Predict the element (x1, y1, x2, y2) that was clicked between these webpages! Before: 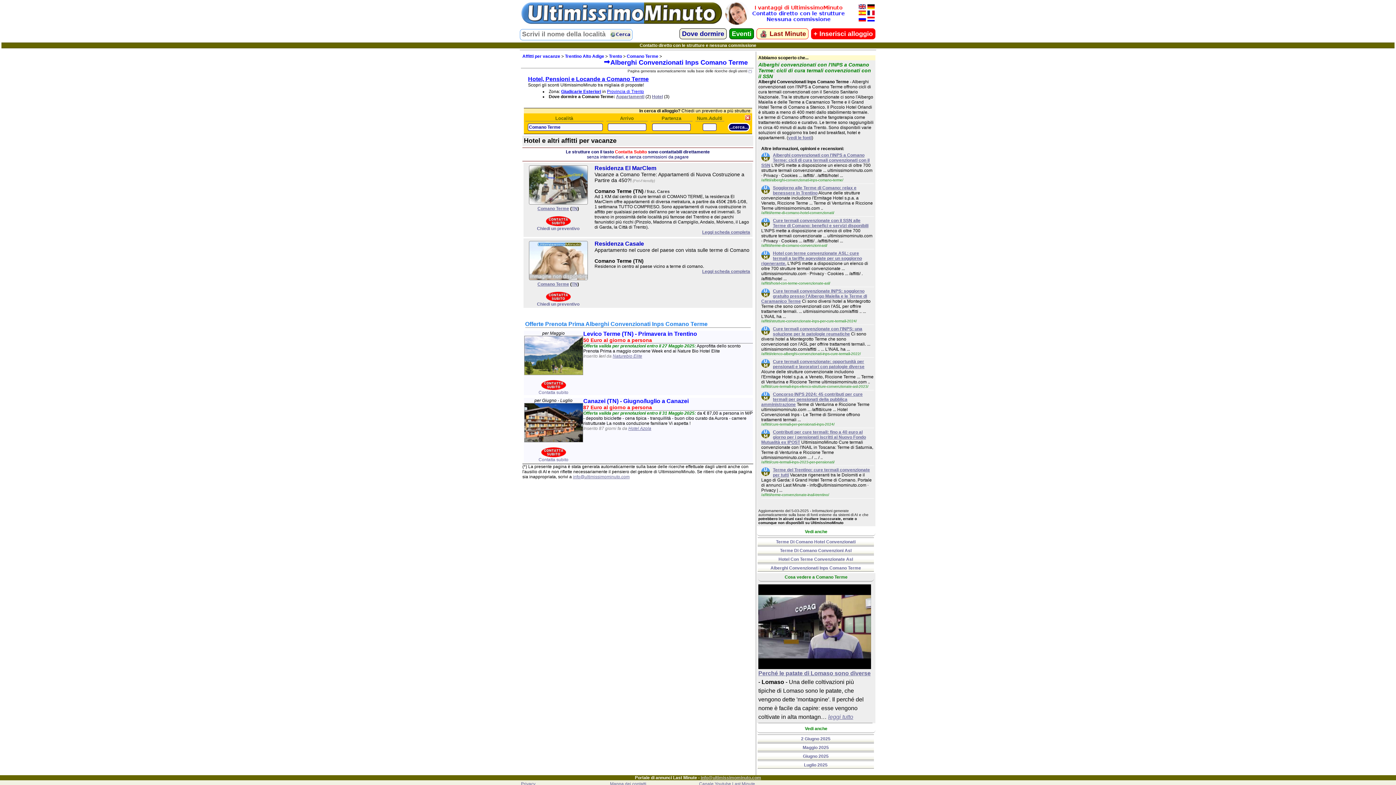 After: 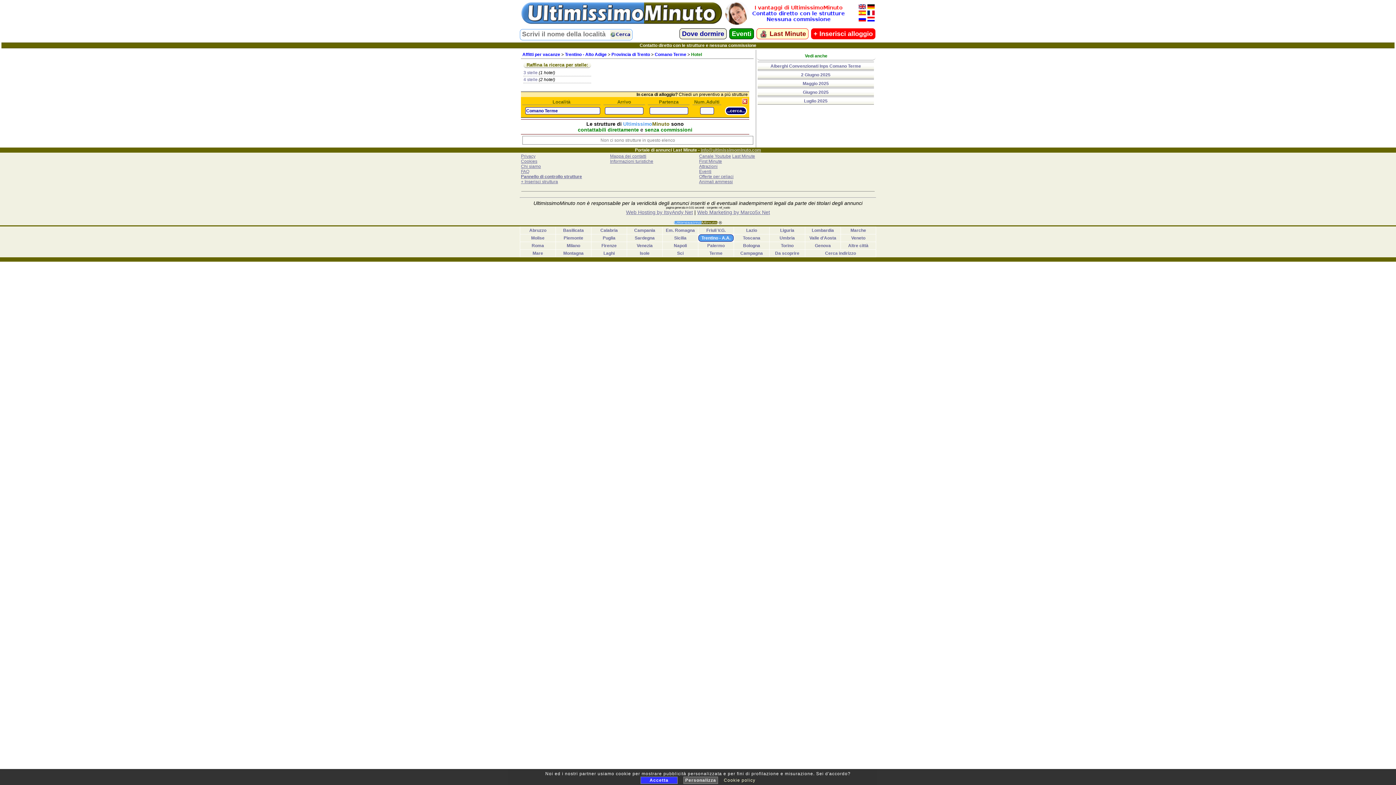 Action: label: Hotel bbox: (652, 94, 663, 99)